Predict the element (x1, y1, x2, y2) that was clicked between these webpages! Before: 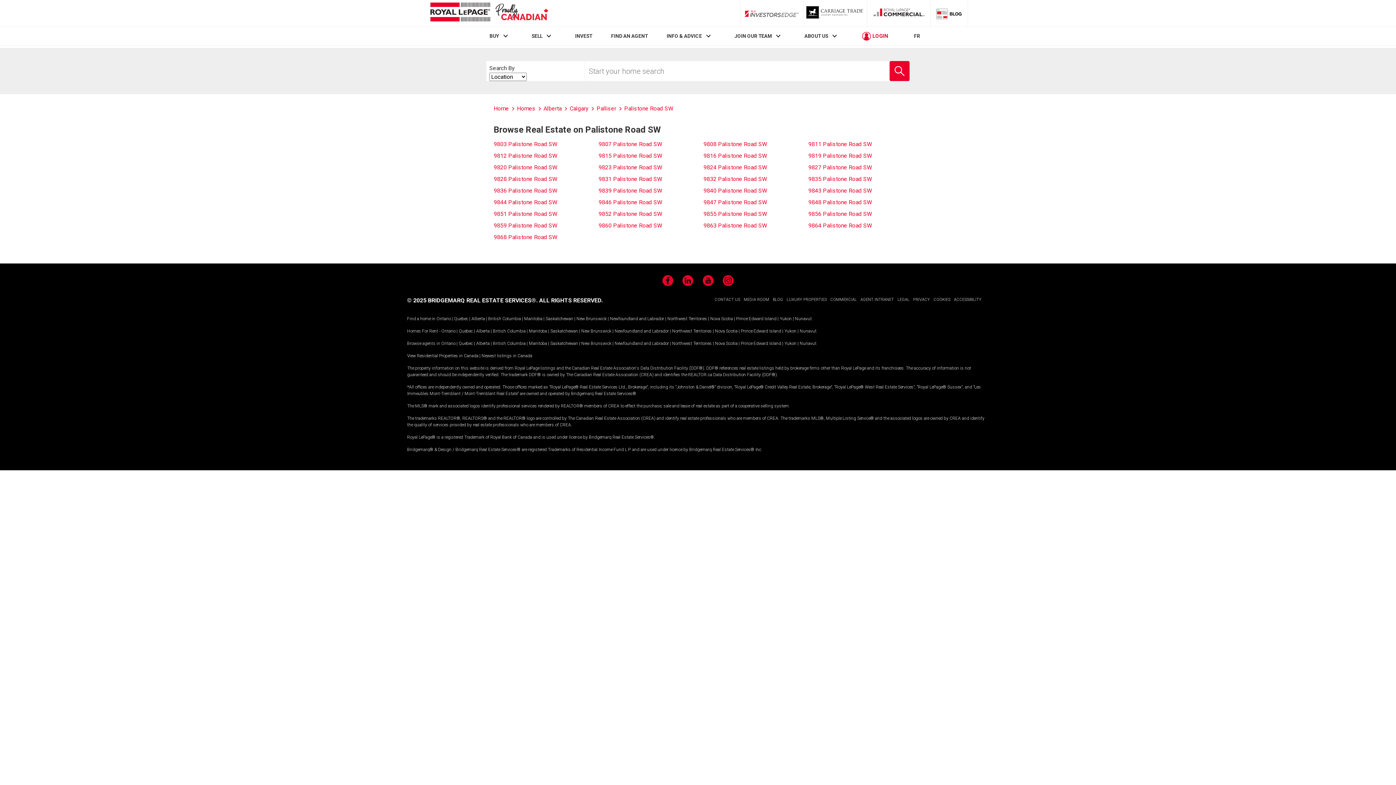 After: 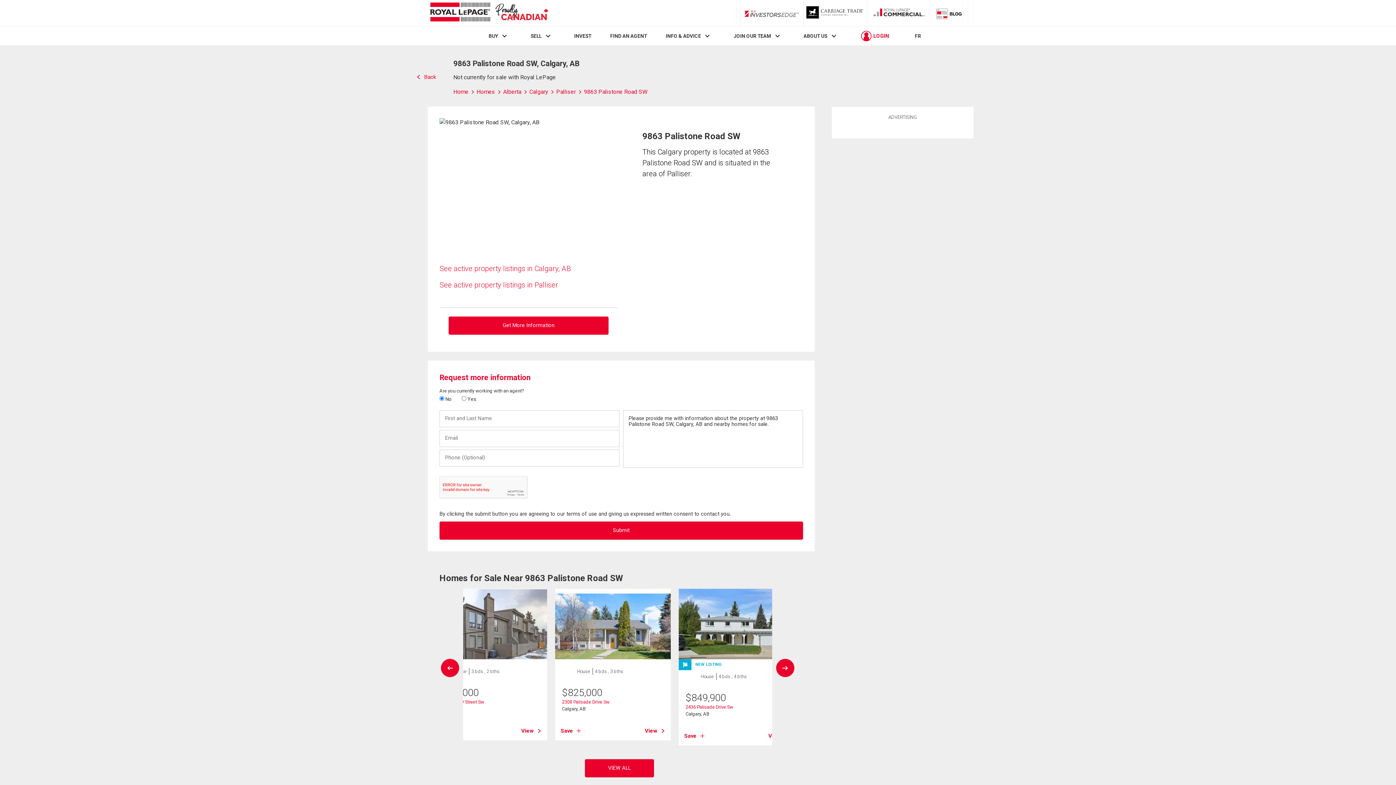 Action: bbox: (703, 222, 767, 229) label: 9863 Palistone Road SW